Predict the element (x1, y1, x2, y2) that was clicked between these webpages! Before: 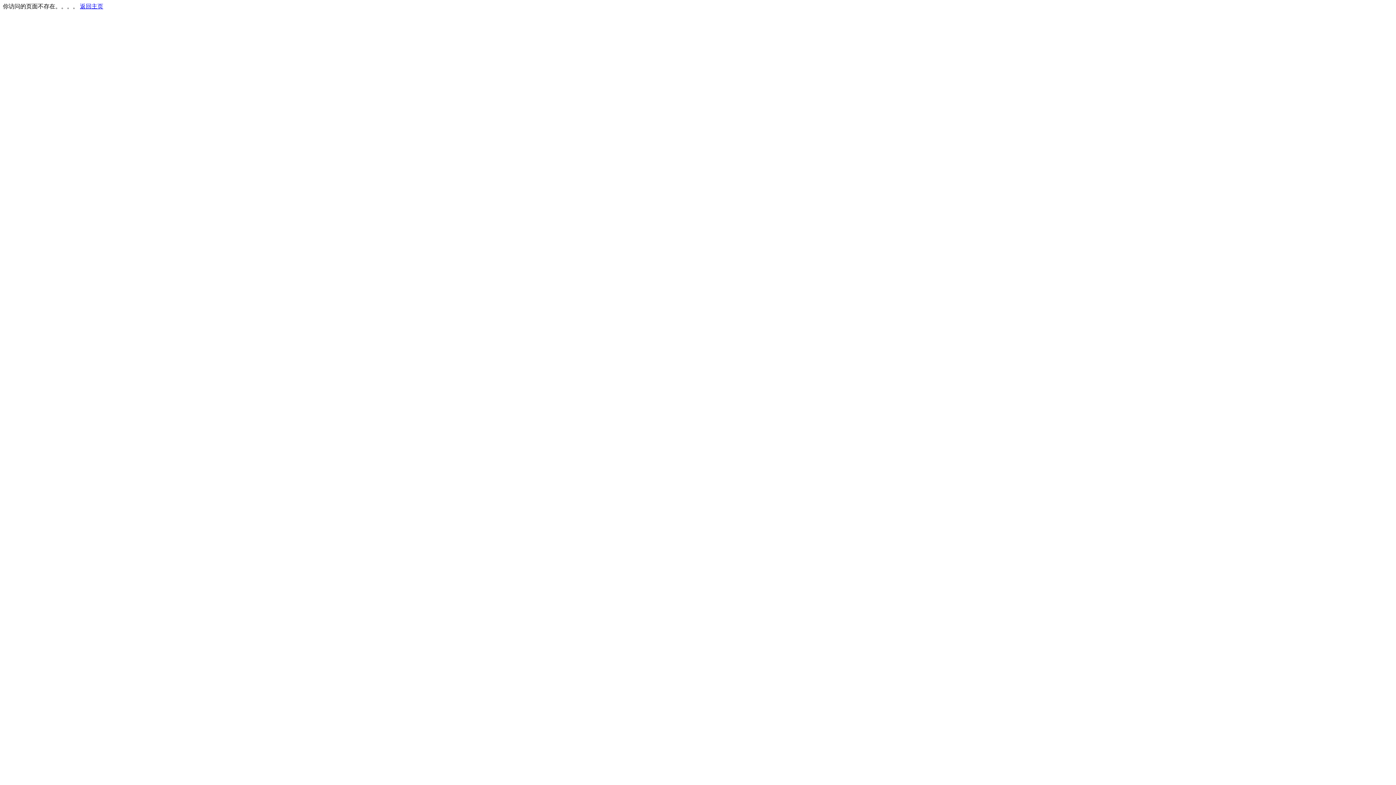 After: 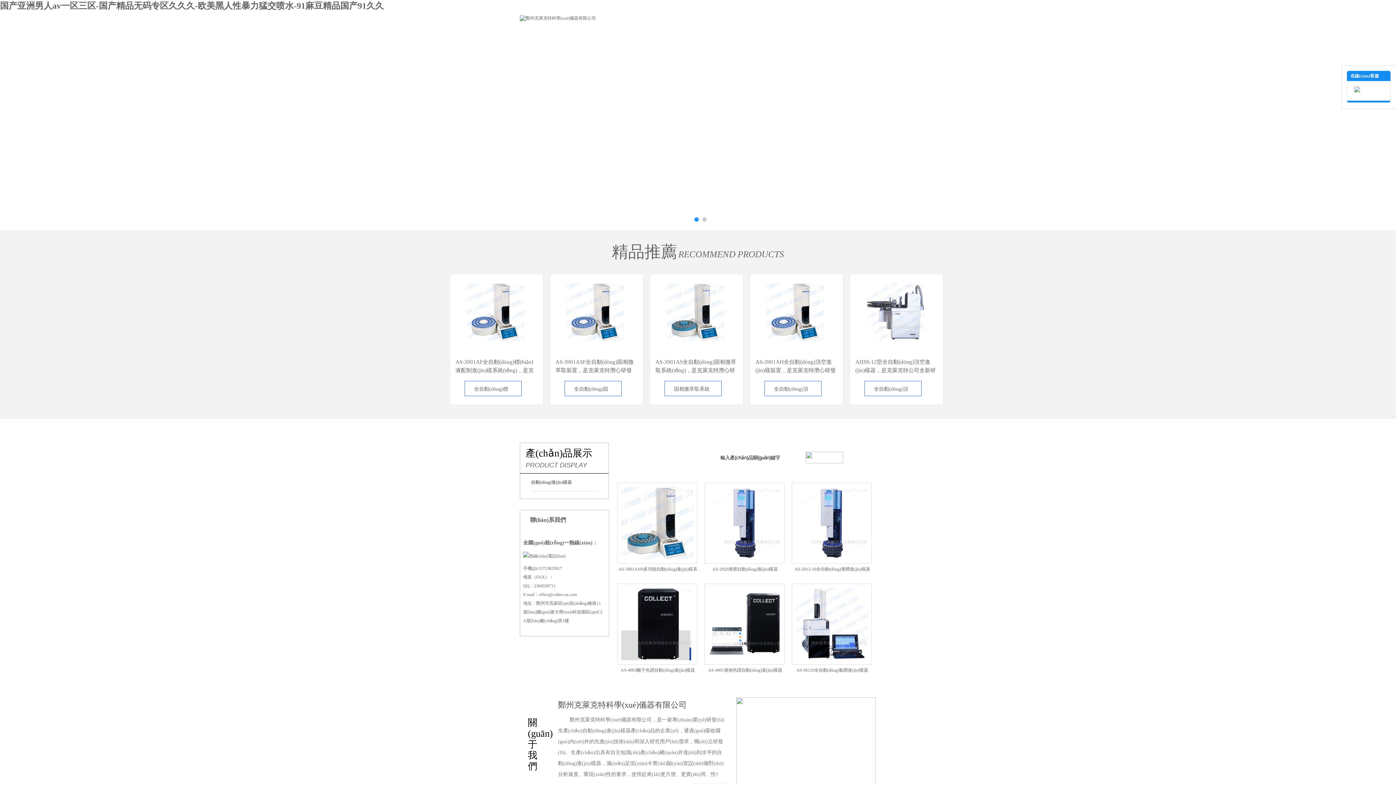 Action: label: 返回主页 bbox: (80, 3, 103, 9)